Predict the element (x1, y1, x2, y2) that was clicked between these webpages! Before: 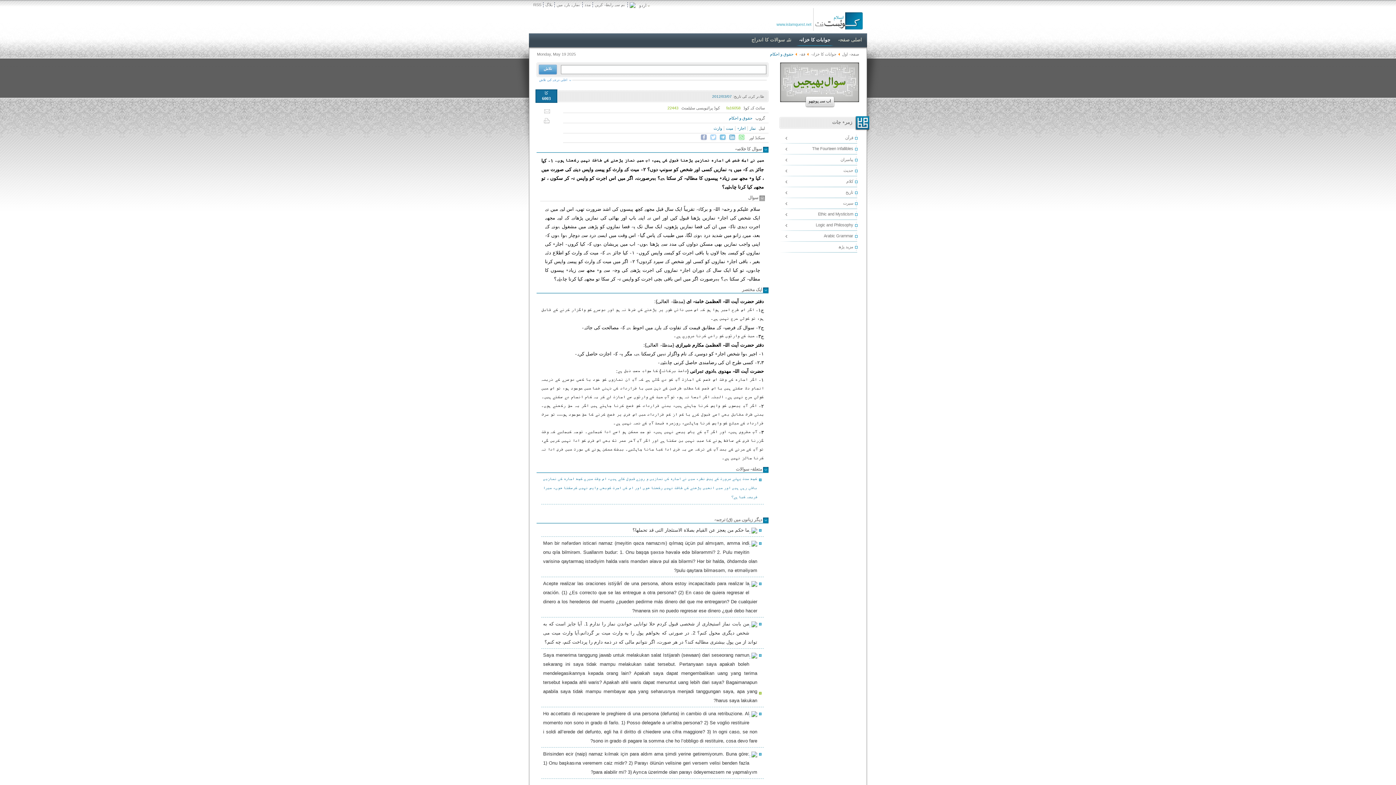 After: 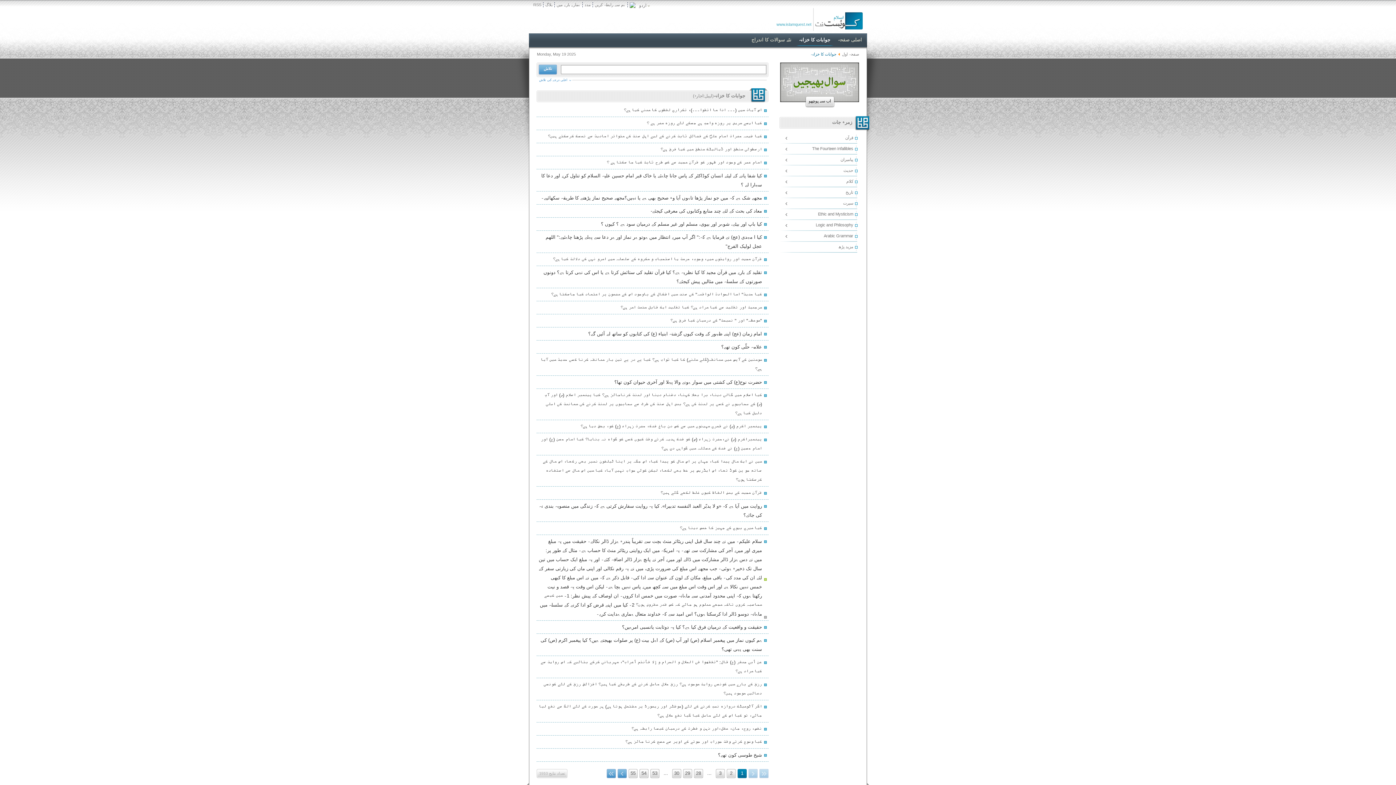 Action: label: اجارہ bbox: (735, 126, 745, 130)